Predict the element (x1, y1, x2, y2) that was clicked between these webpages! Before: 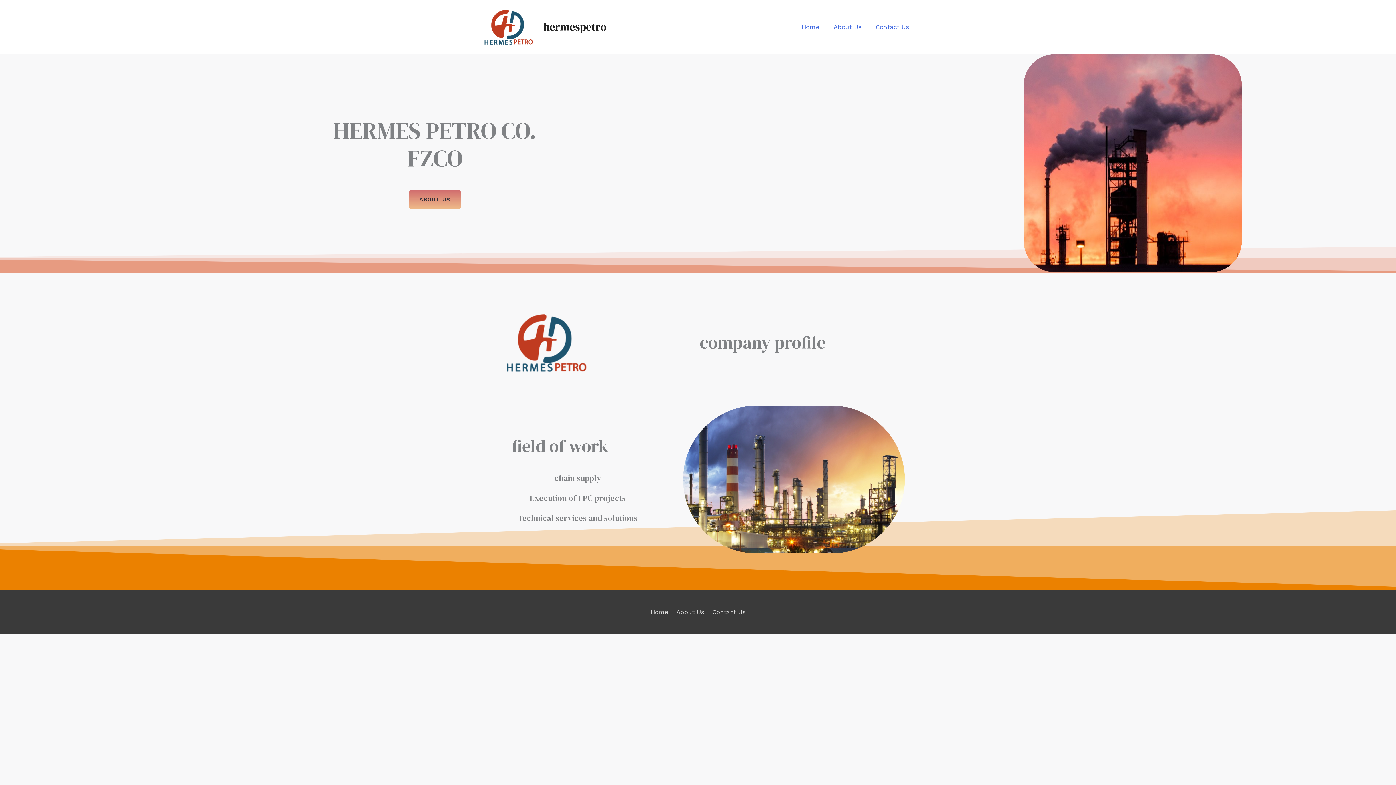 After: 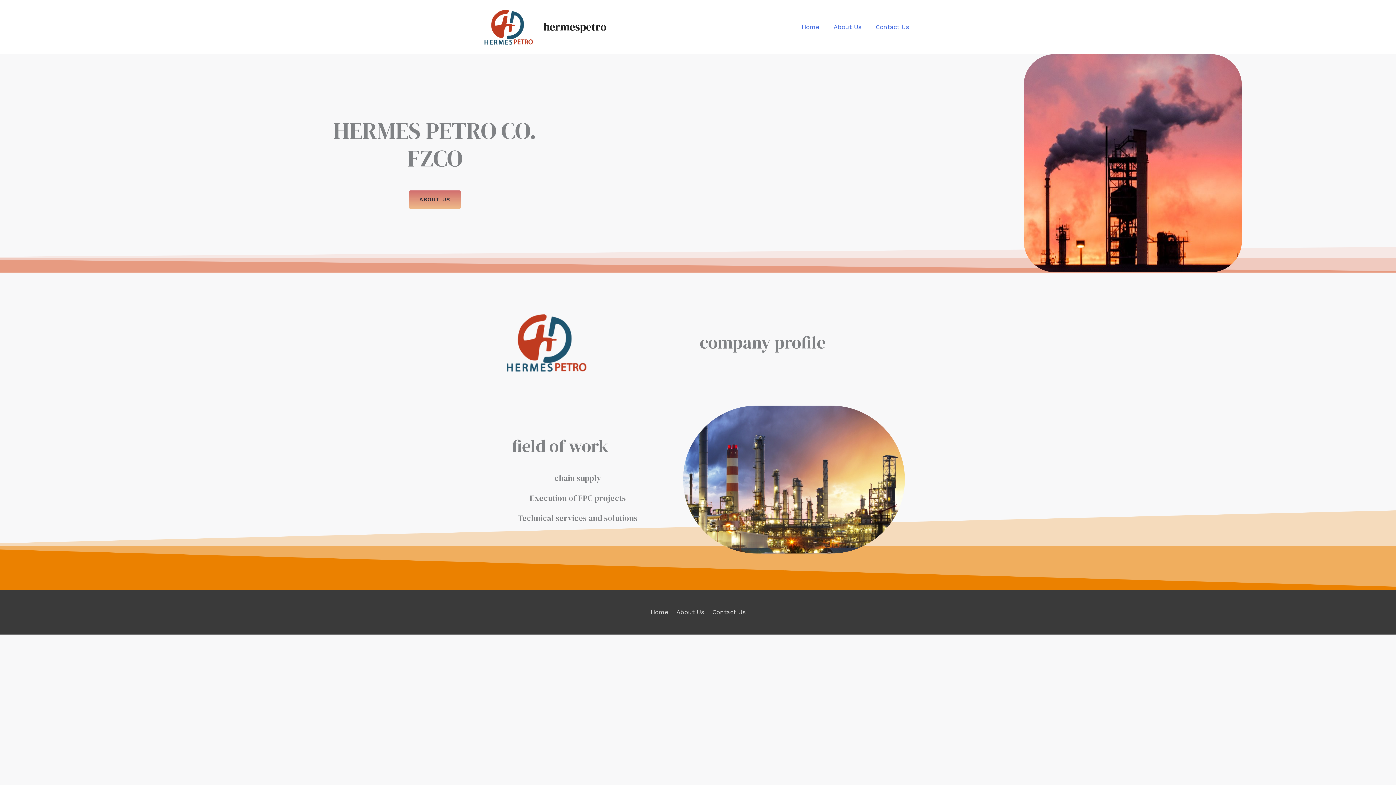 Action: bbox: (650, 608, 671, 615) label: Home